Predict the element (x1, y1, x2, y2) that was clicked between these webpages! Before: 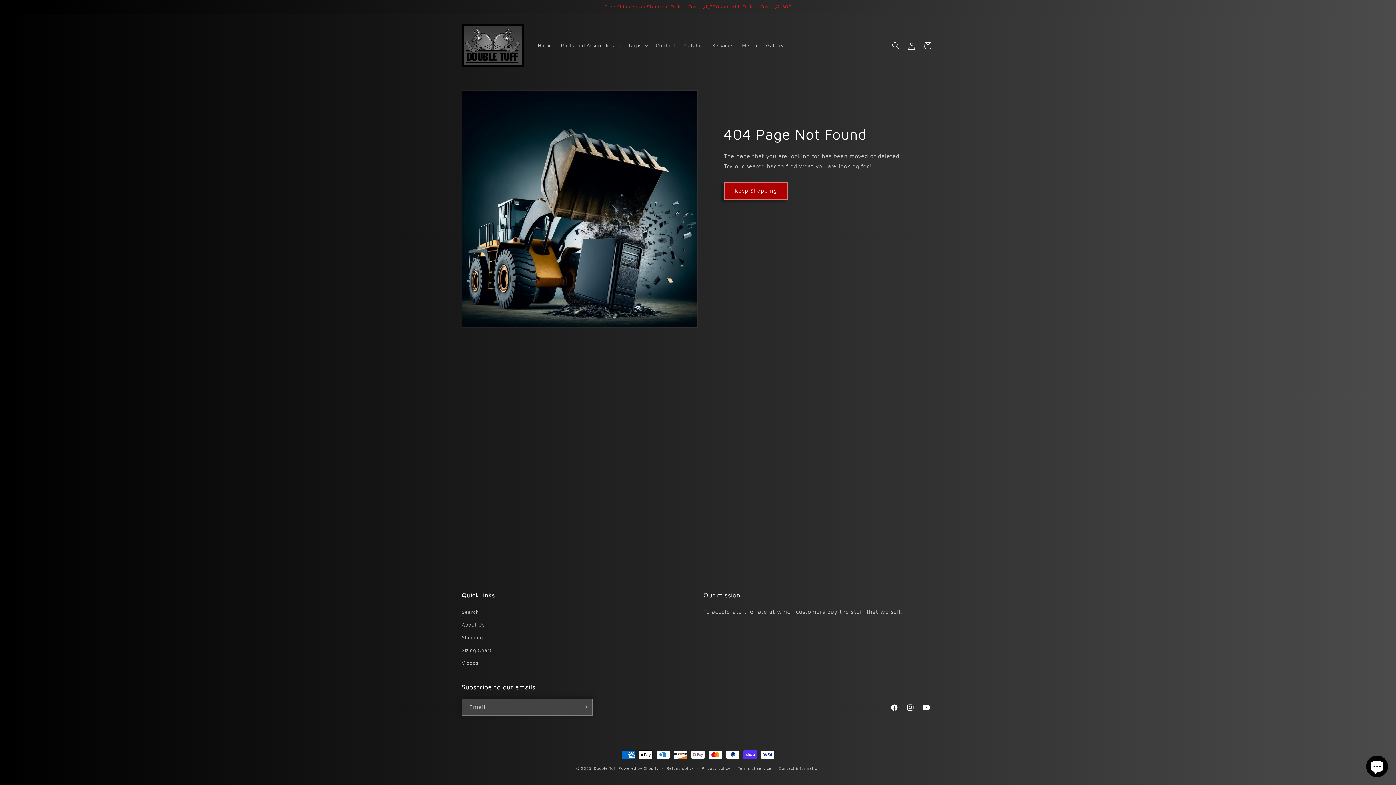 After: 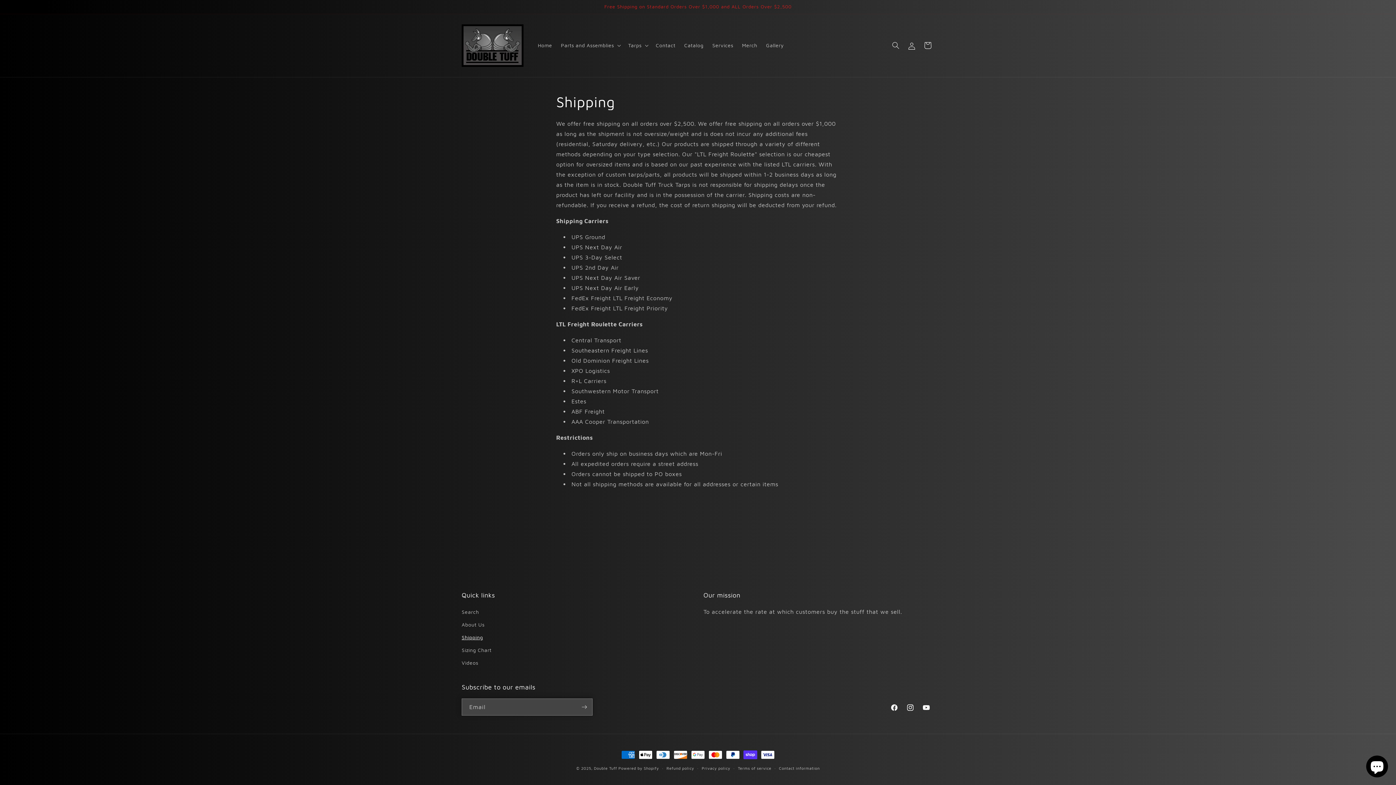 Action: bbox: (461, 631, 483, 644) label: Shipping